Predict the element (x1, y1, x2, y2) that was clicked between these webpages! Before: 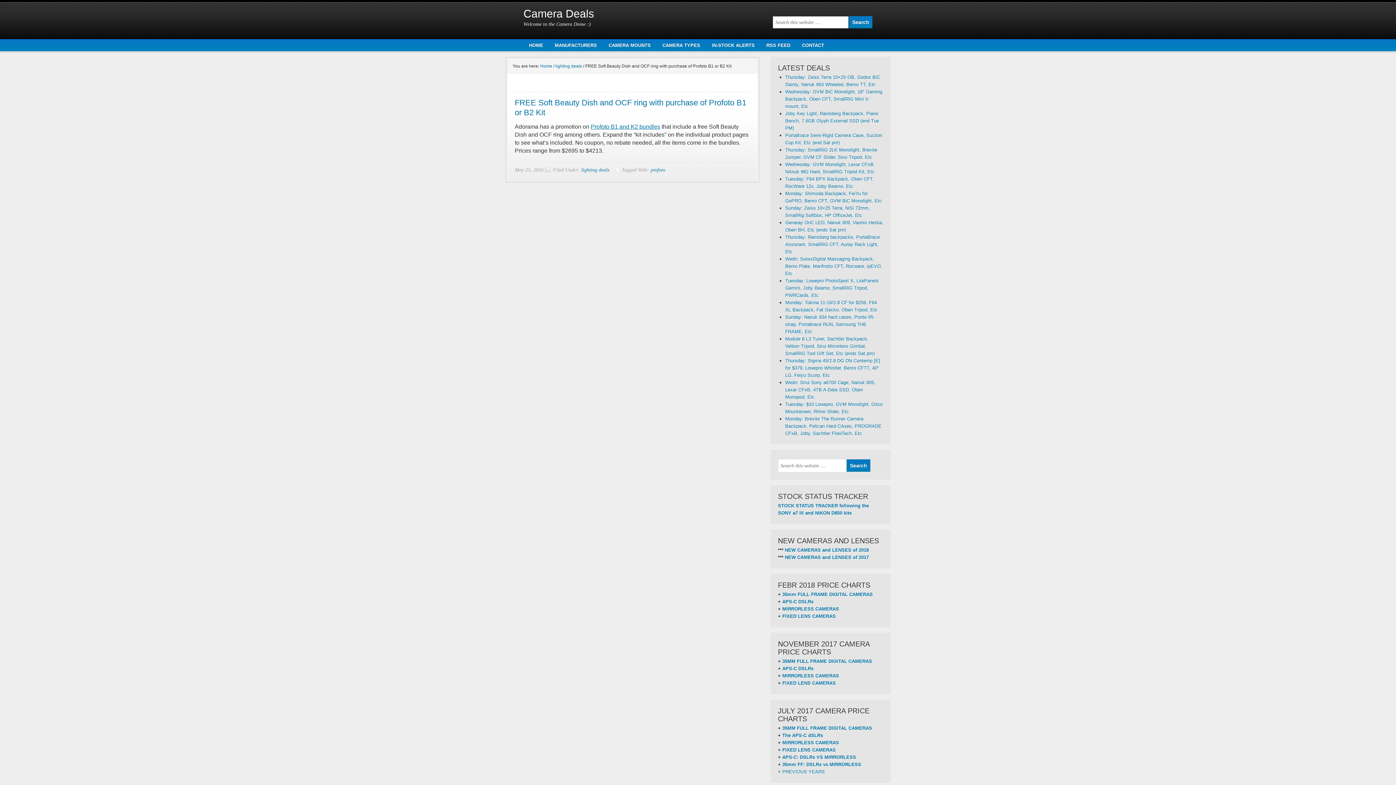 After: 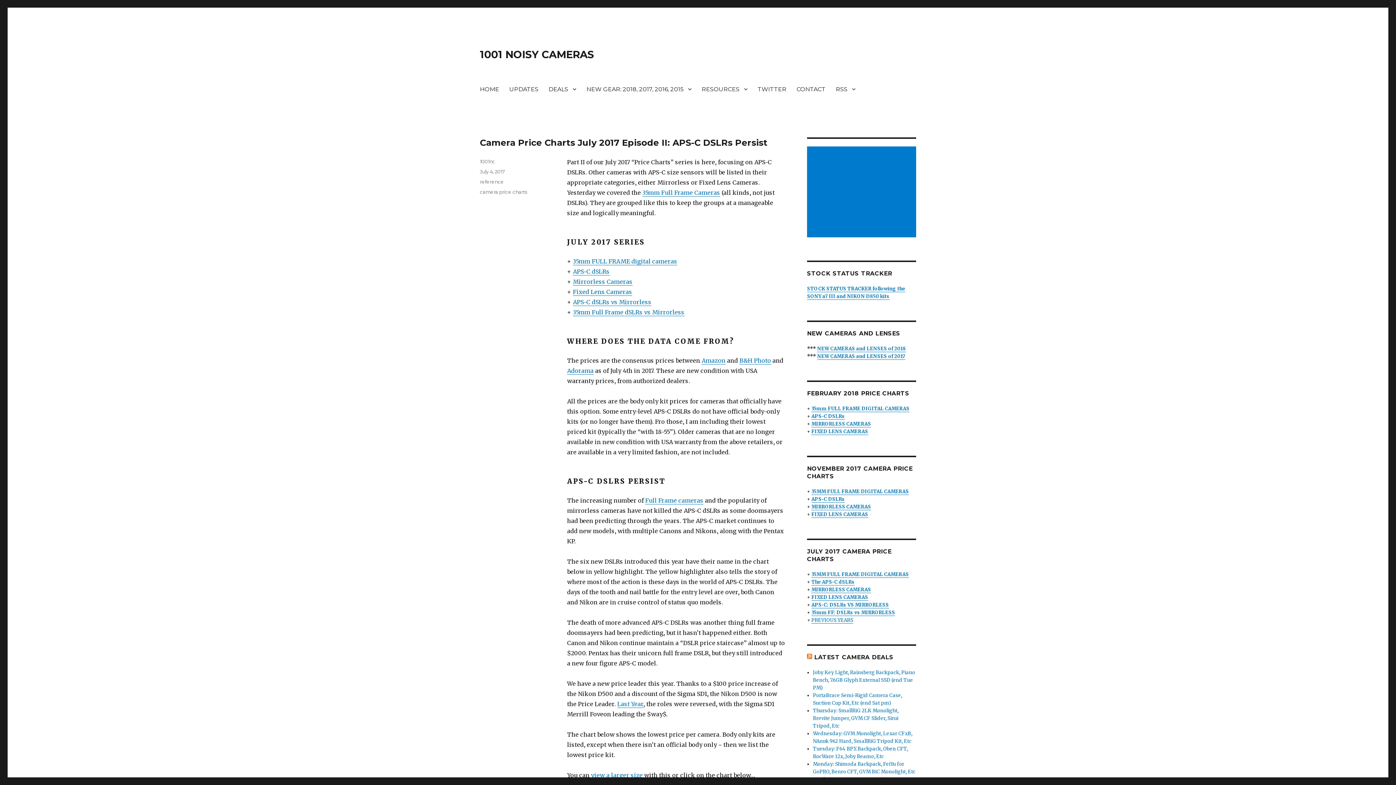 Action: label: The APS-C dSLRs bbox: (782, 733, 823, 738)